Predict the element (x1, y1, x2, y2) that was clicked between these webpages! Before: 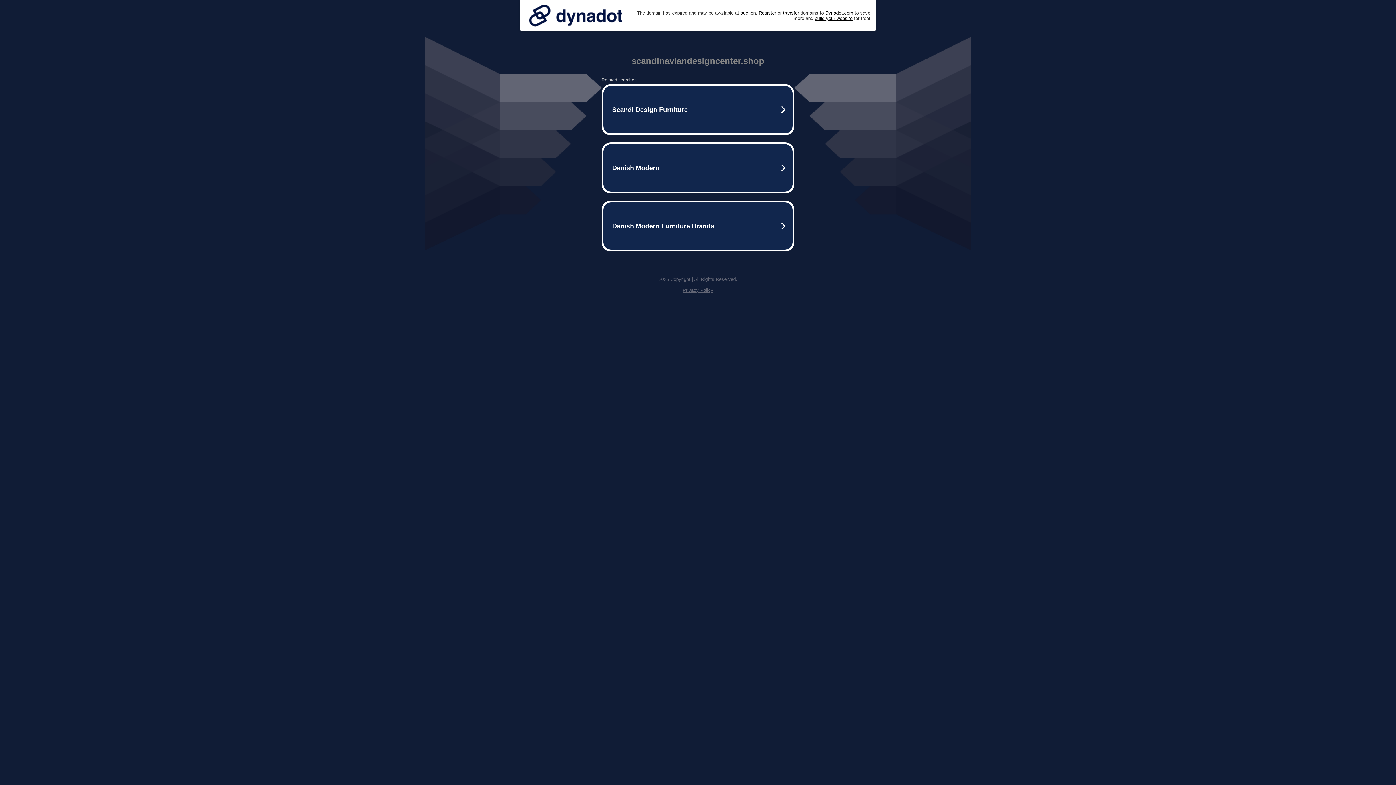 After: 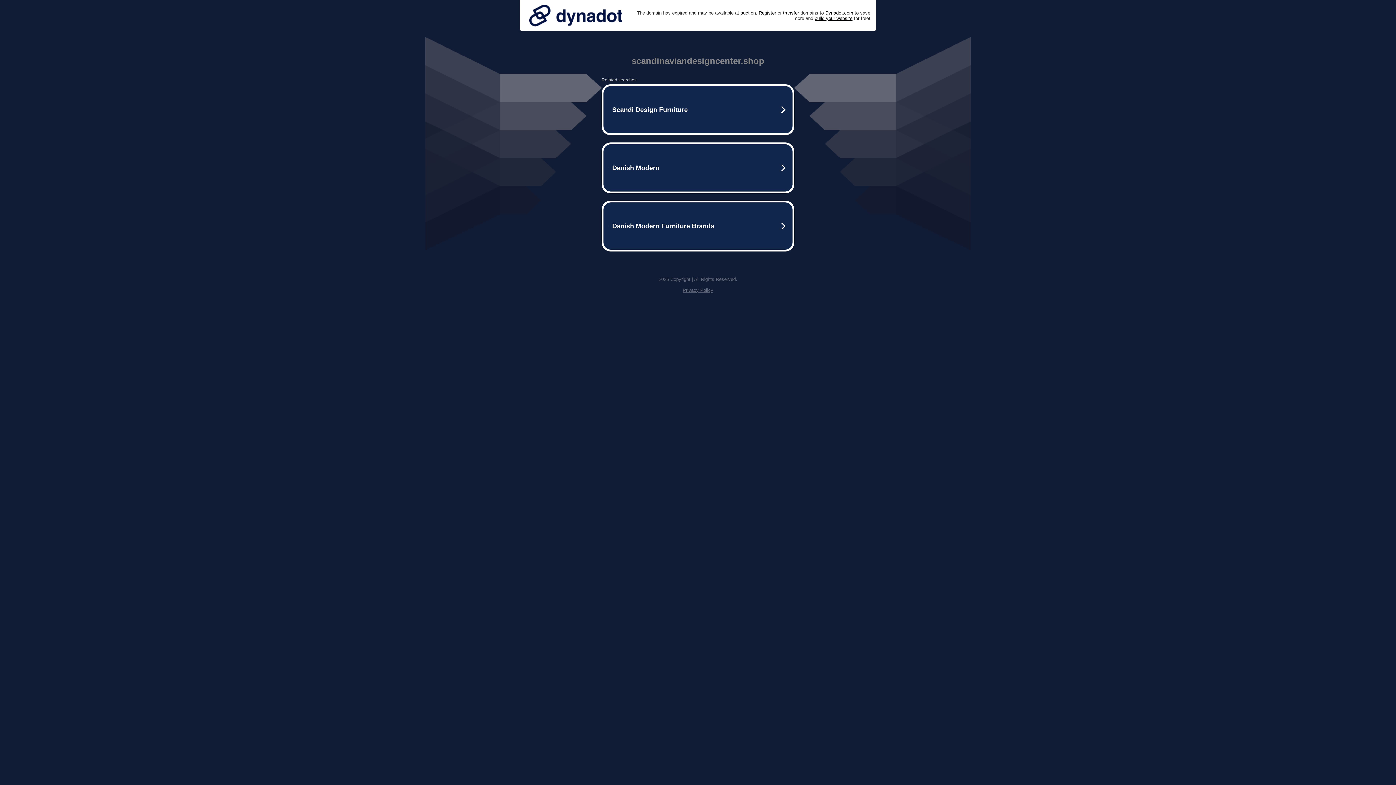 Action: bbox: (525, 0, 626, 30)